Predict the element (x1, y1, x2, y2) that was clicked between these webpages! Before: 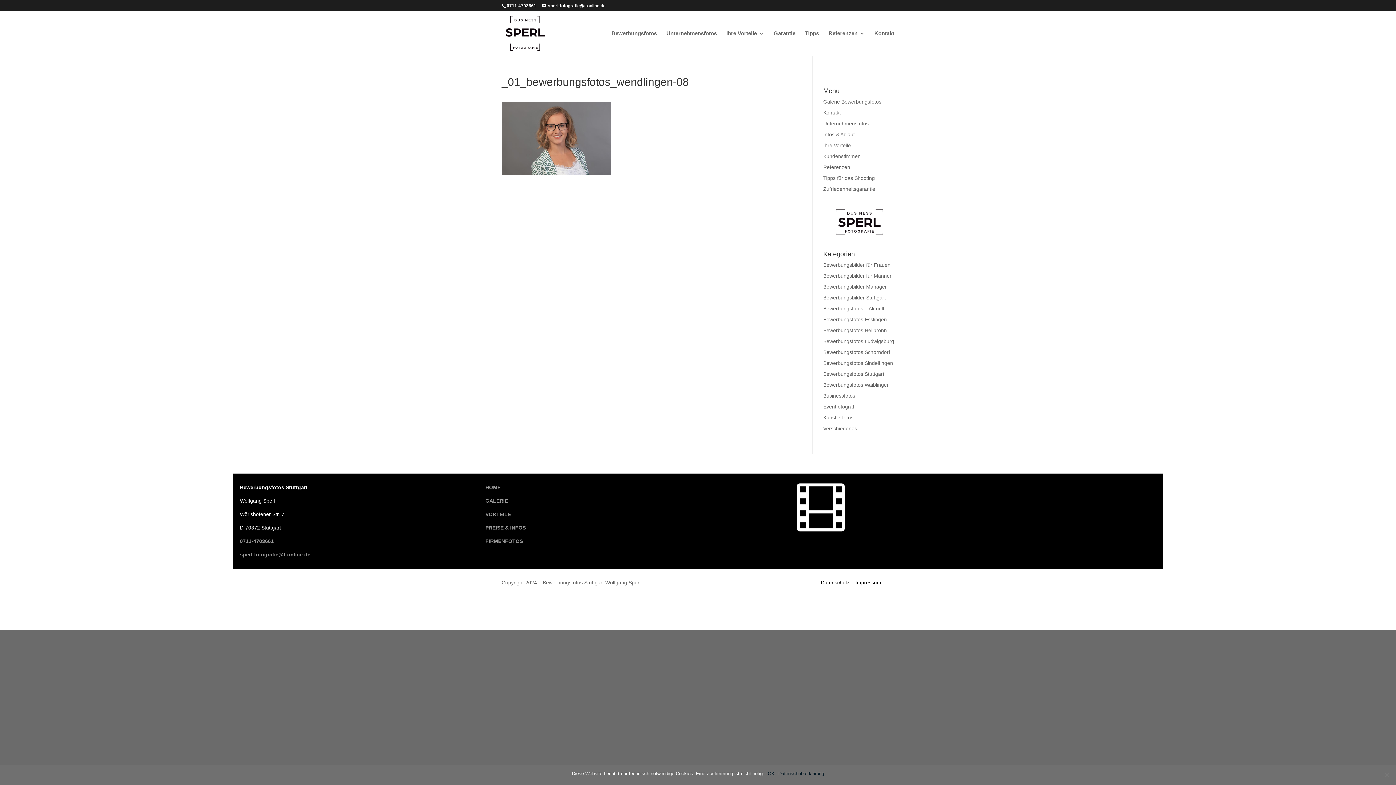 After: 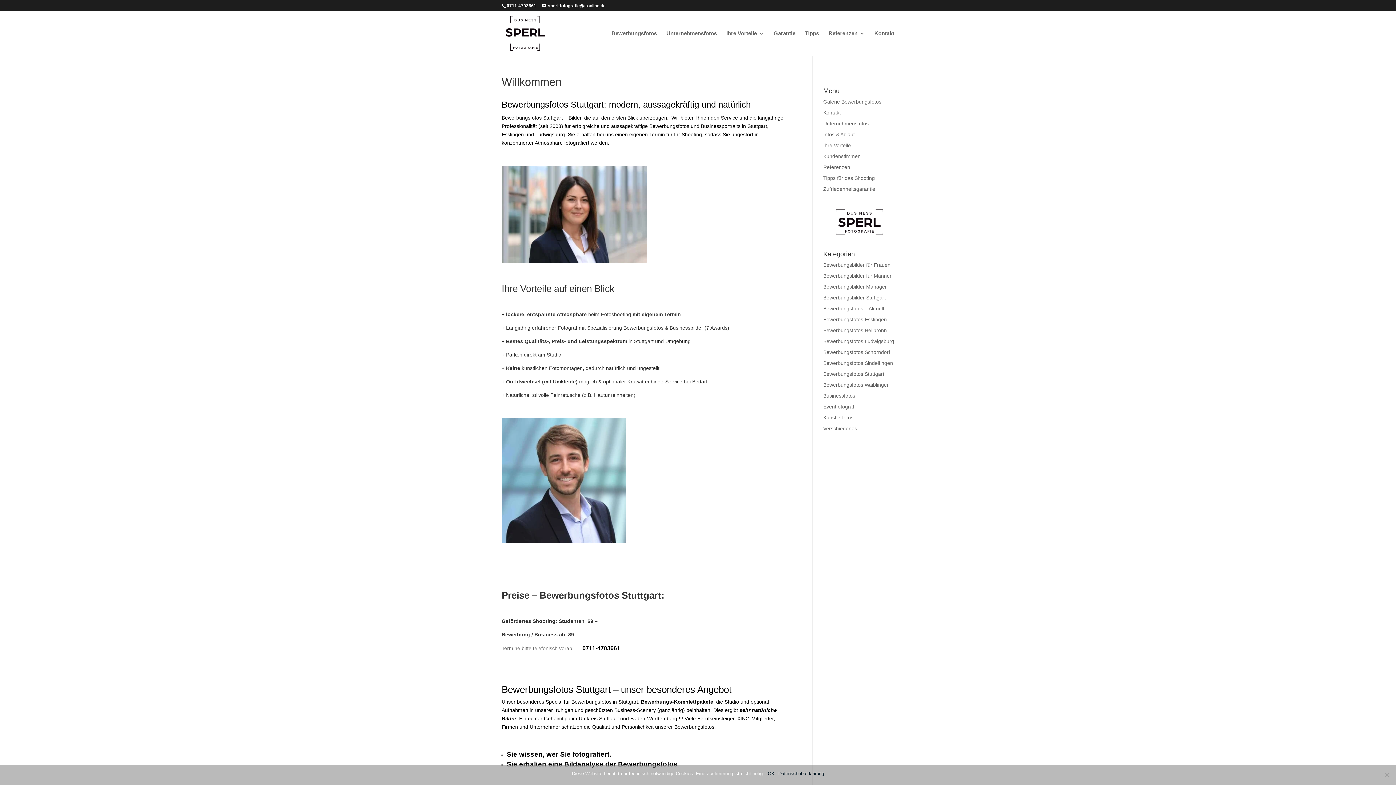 Action: bbox: (503, 30, 547, 35)